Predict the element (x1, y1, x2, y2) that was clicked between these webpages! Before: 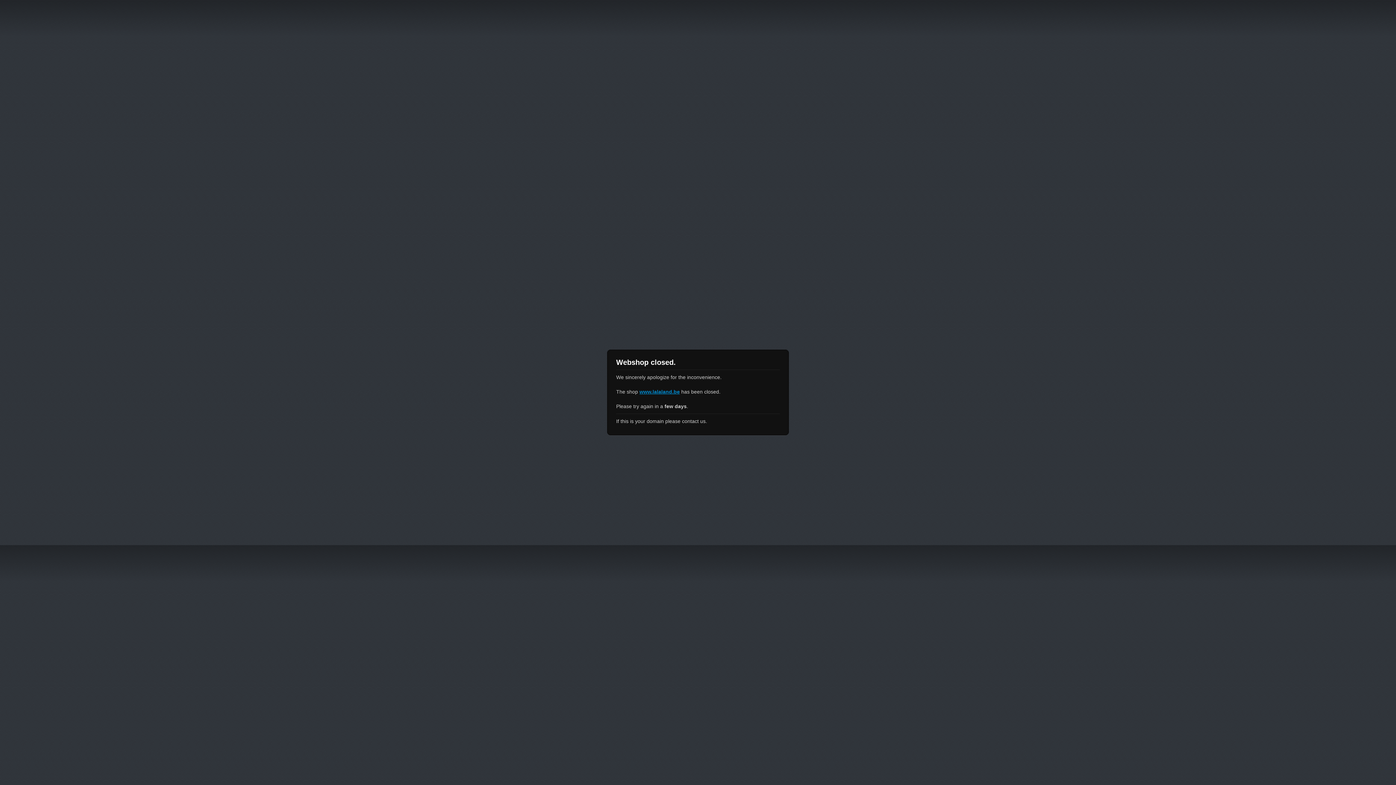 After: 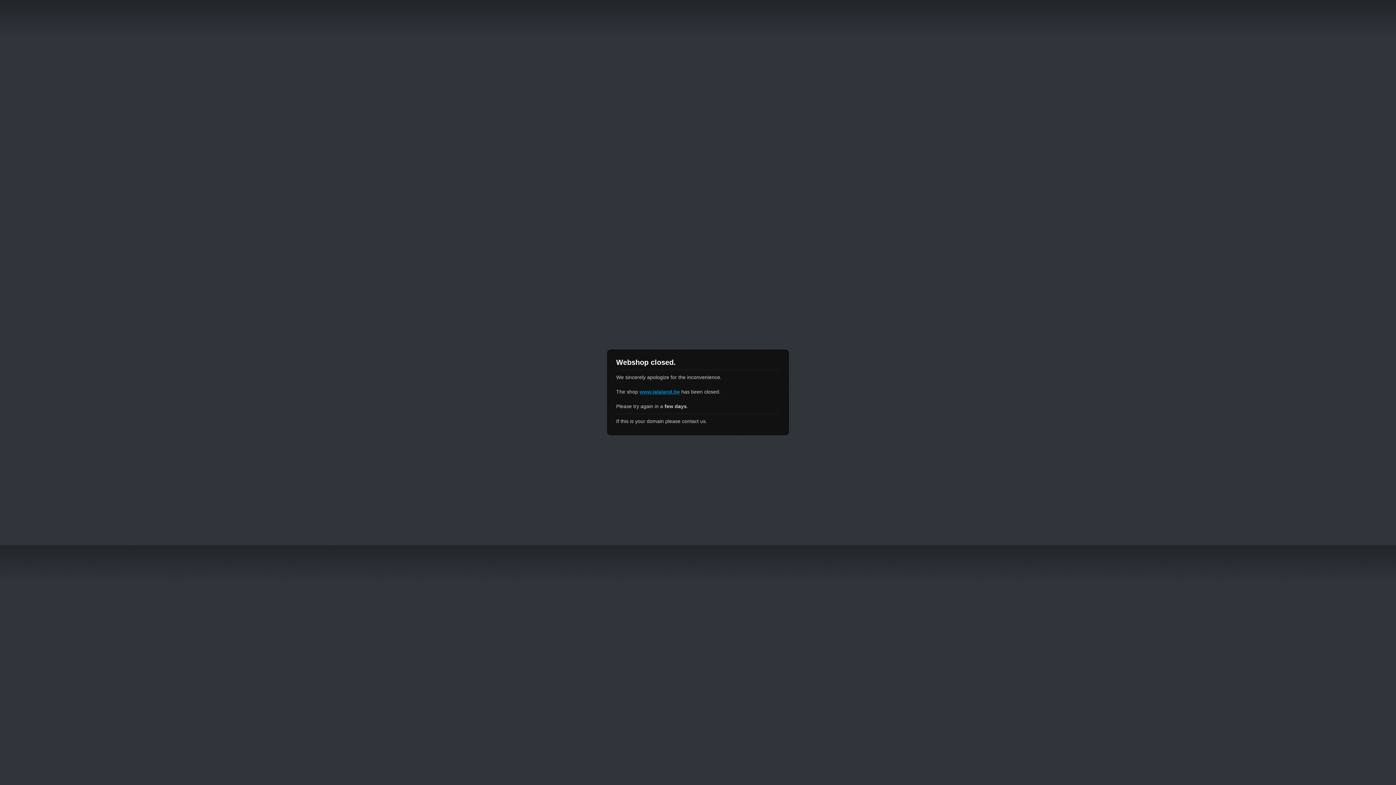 Action: label: www.lalaland.be bbox: (639, 389, 680, 394)